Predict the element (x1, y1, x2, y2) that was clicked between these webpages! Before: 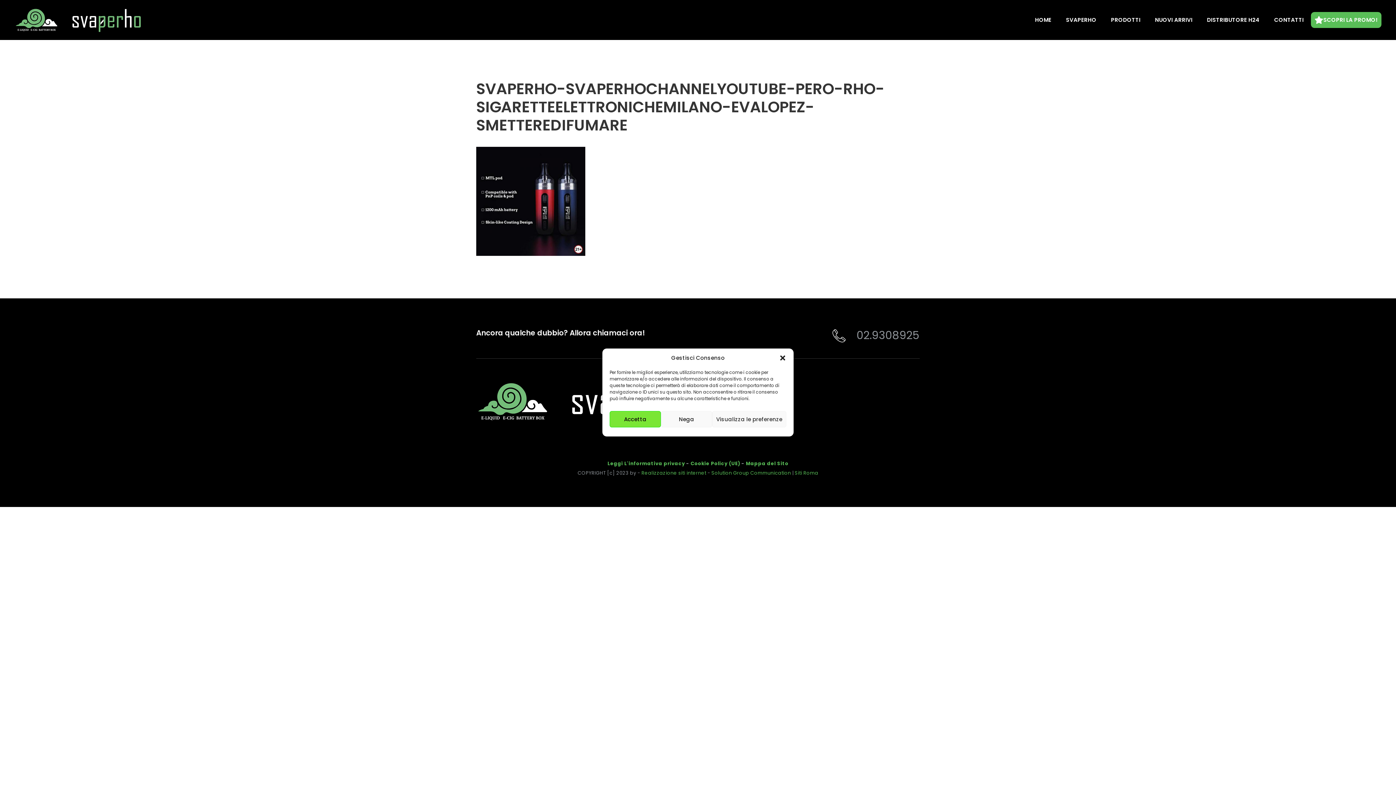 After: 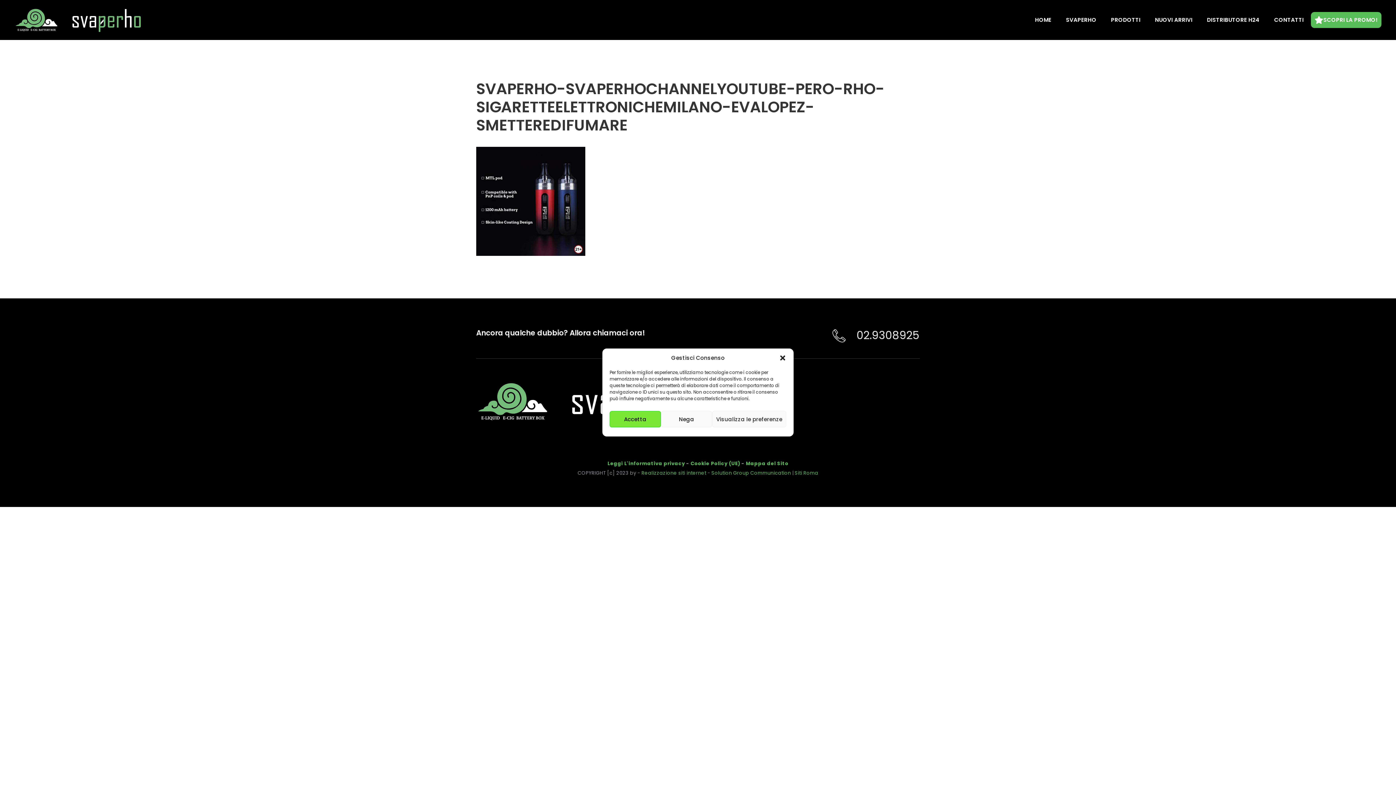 Action: label: 02.9308925 bbox: (856, 328, 920, 343)